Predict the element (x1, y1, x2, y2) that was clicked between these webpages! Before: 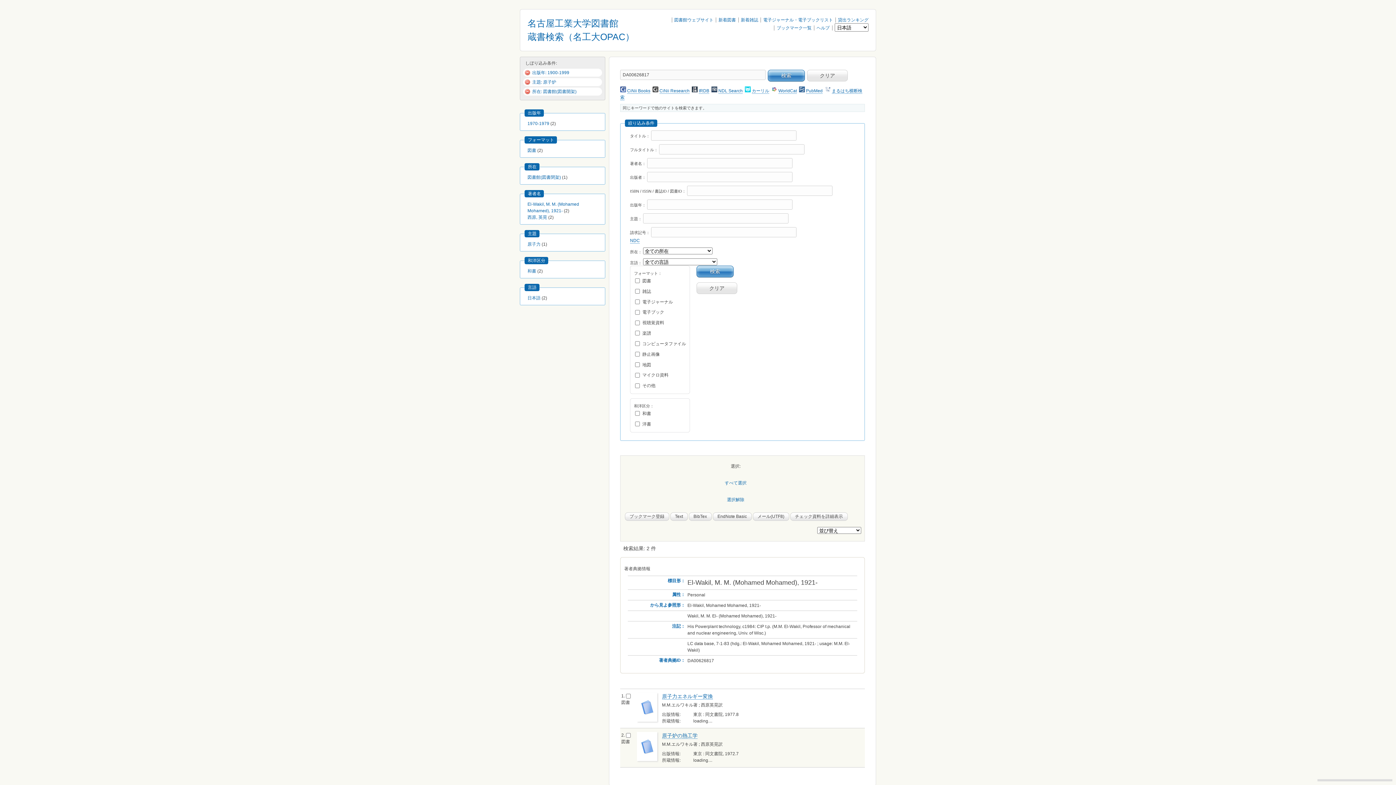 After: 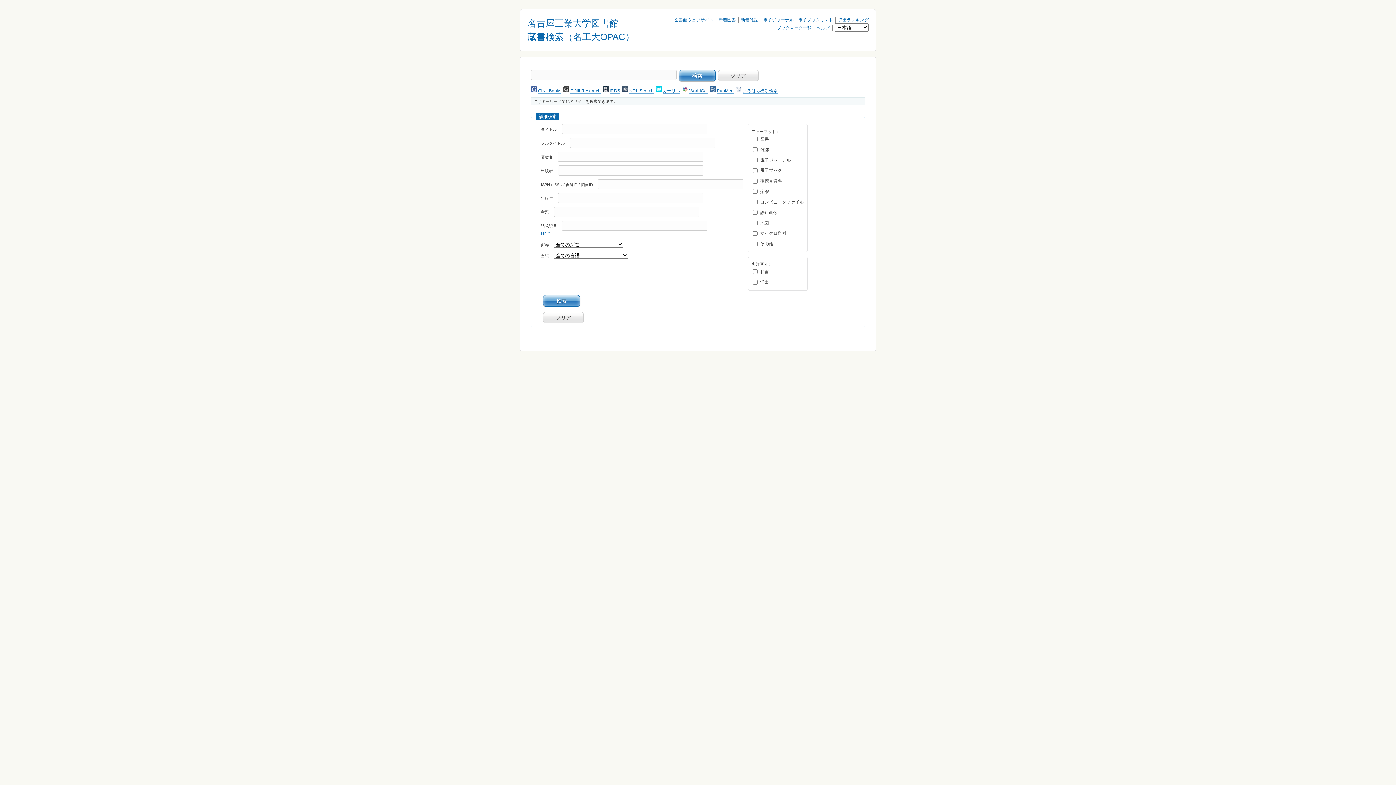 Action: bbox: (527, 22, 634, 41) label: 名古屋工業大学図書館
蔵書検索（名工大OPAC）